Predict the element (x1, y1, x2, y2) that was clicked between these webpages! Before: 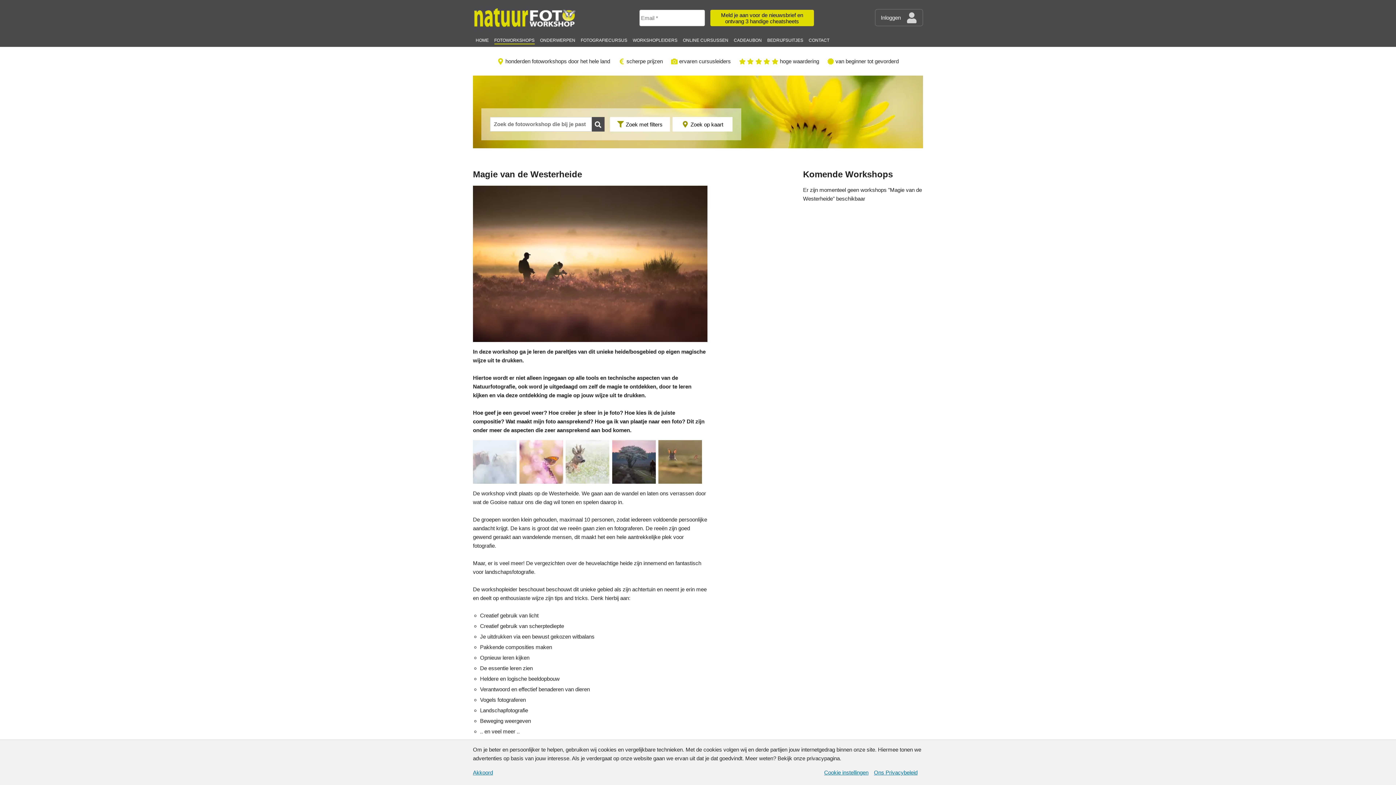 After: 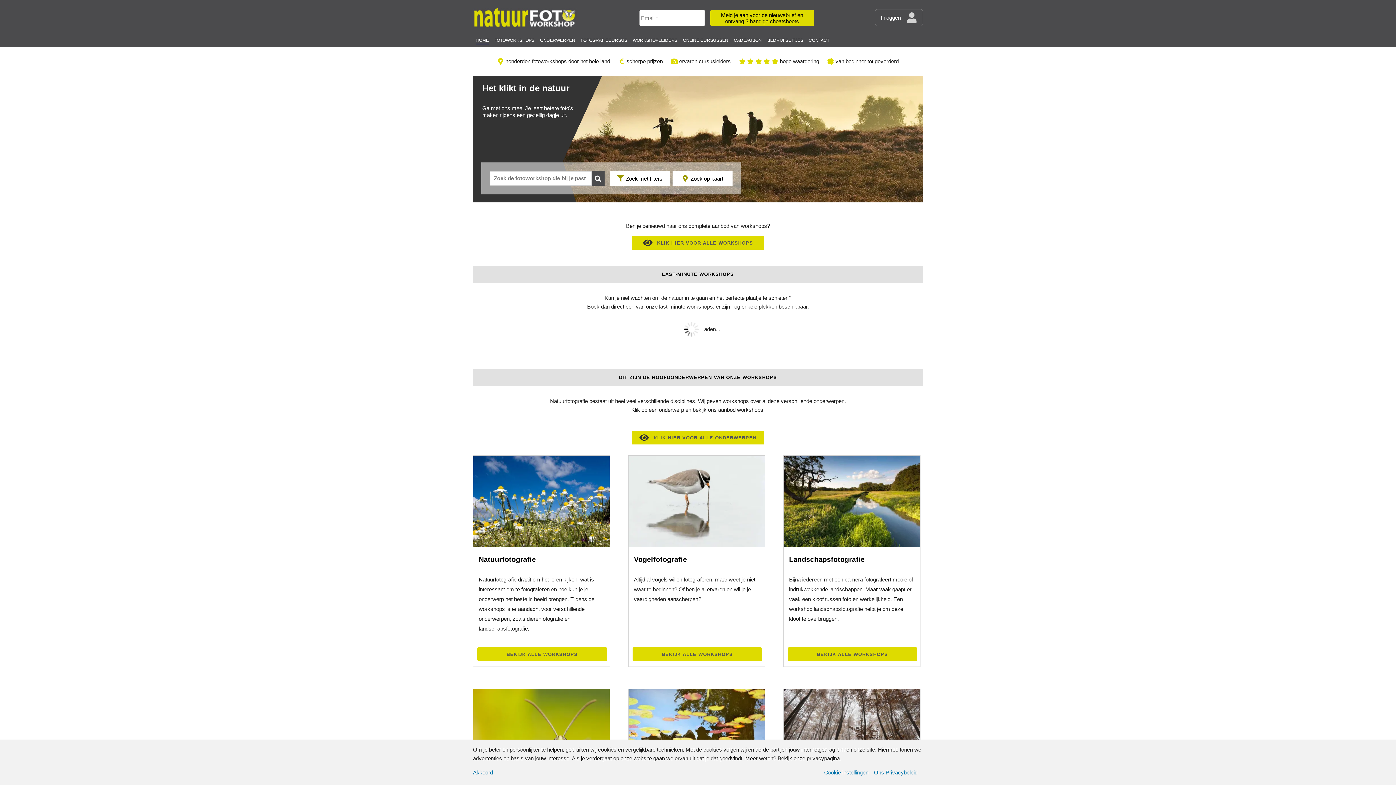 Action: label: HOME bbox: (475, 37, 488, 44)